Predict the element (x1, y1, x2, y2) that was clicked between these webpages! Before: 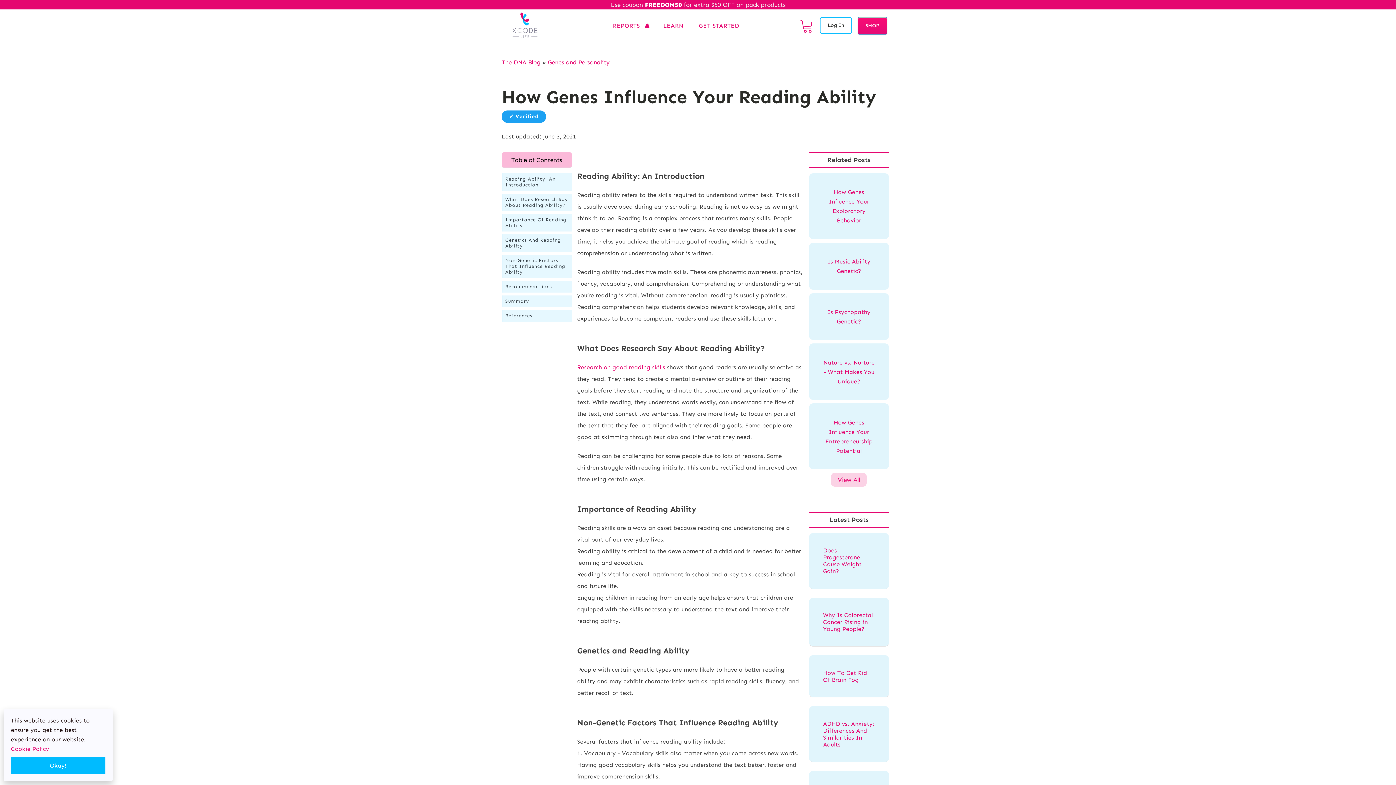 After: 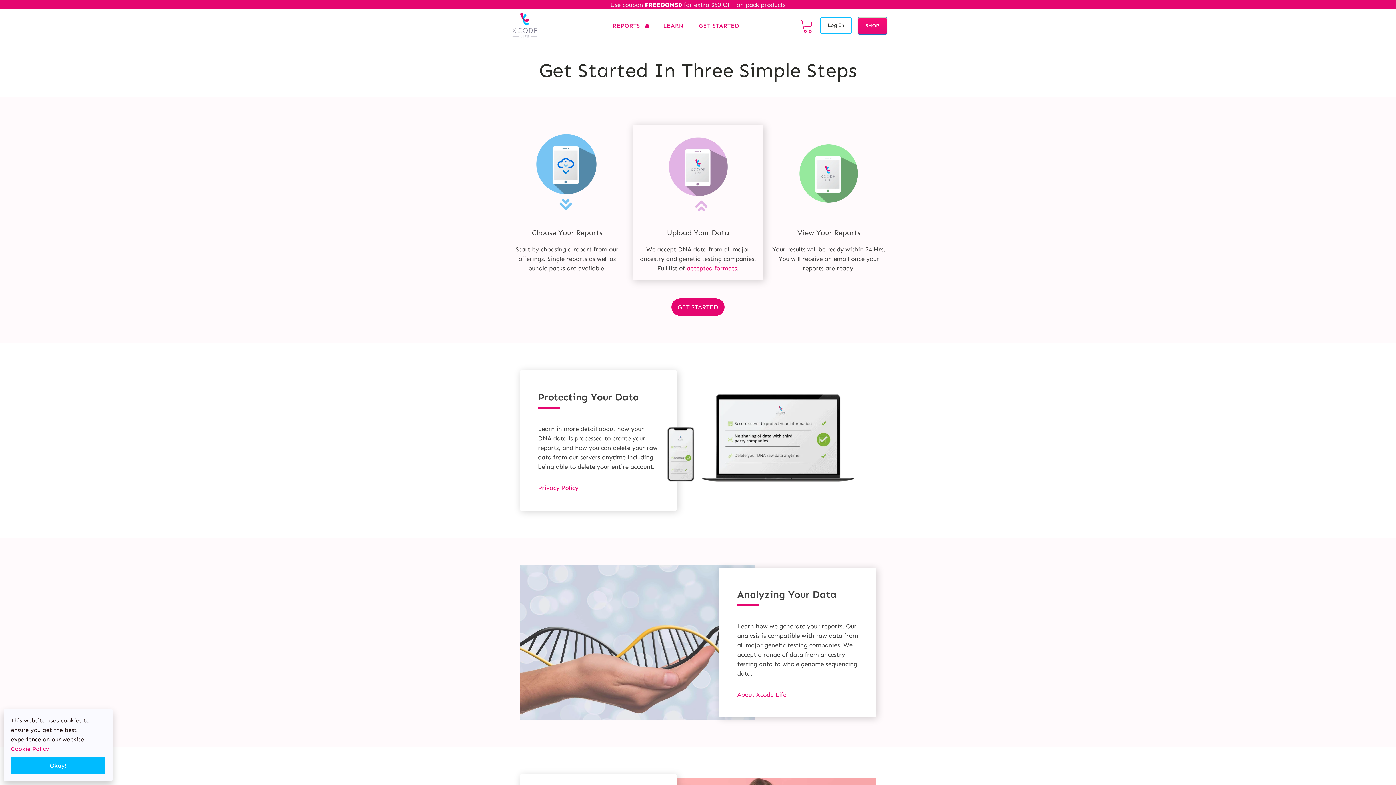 Action: bbox: (697, 19, 741, 32) label: GET STARTED